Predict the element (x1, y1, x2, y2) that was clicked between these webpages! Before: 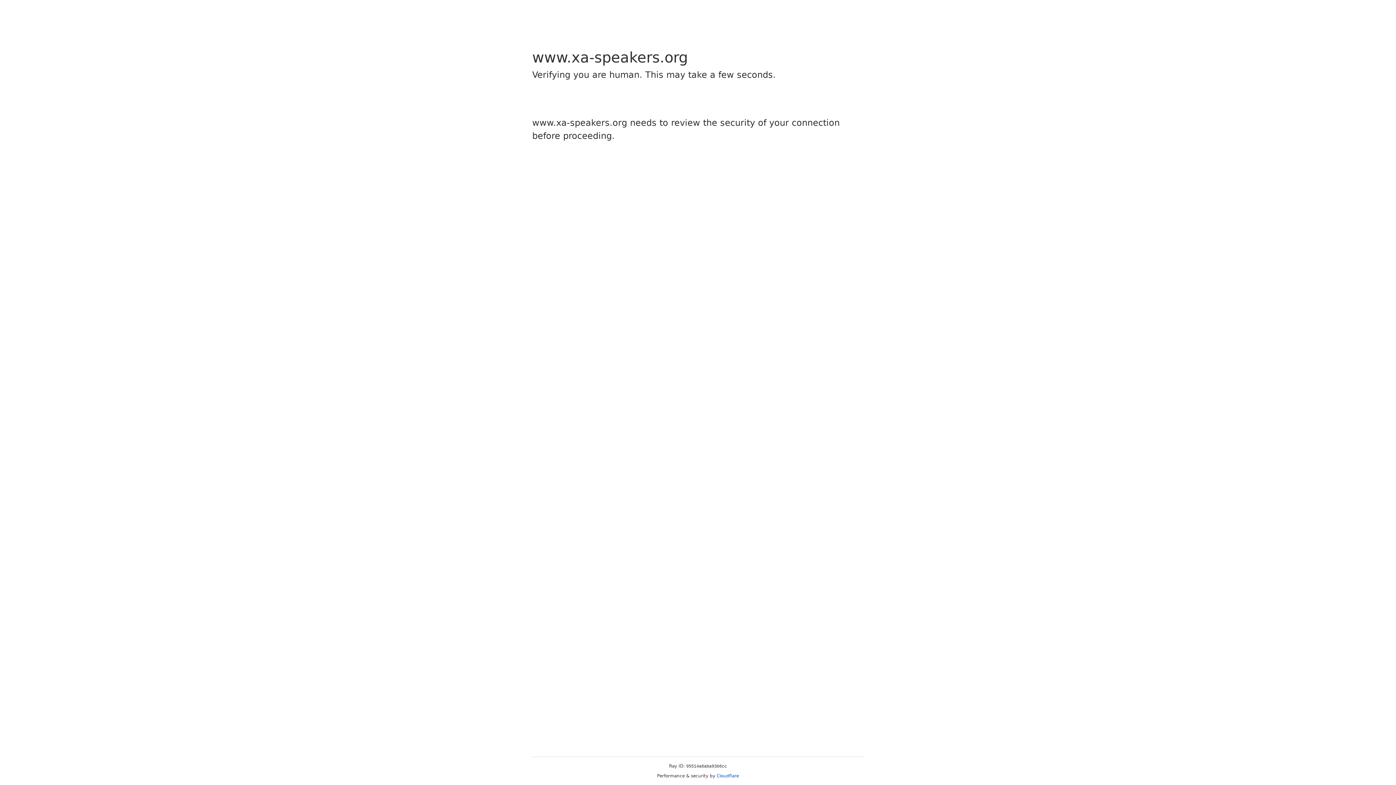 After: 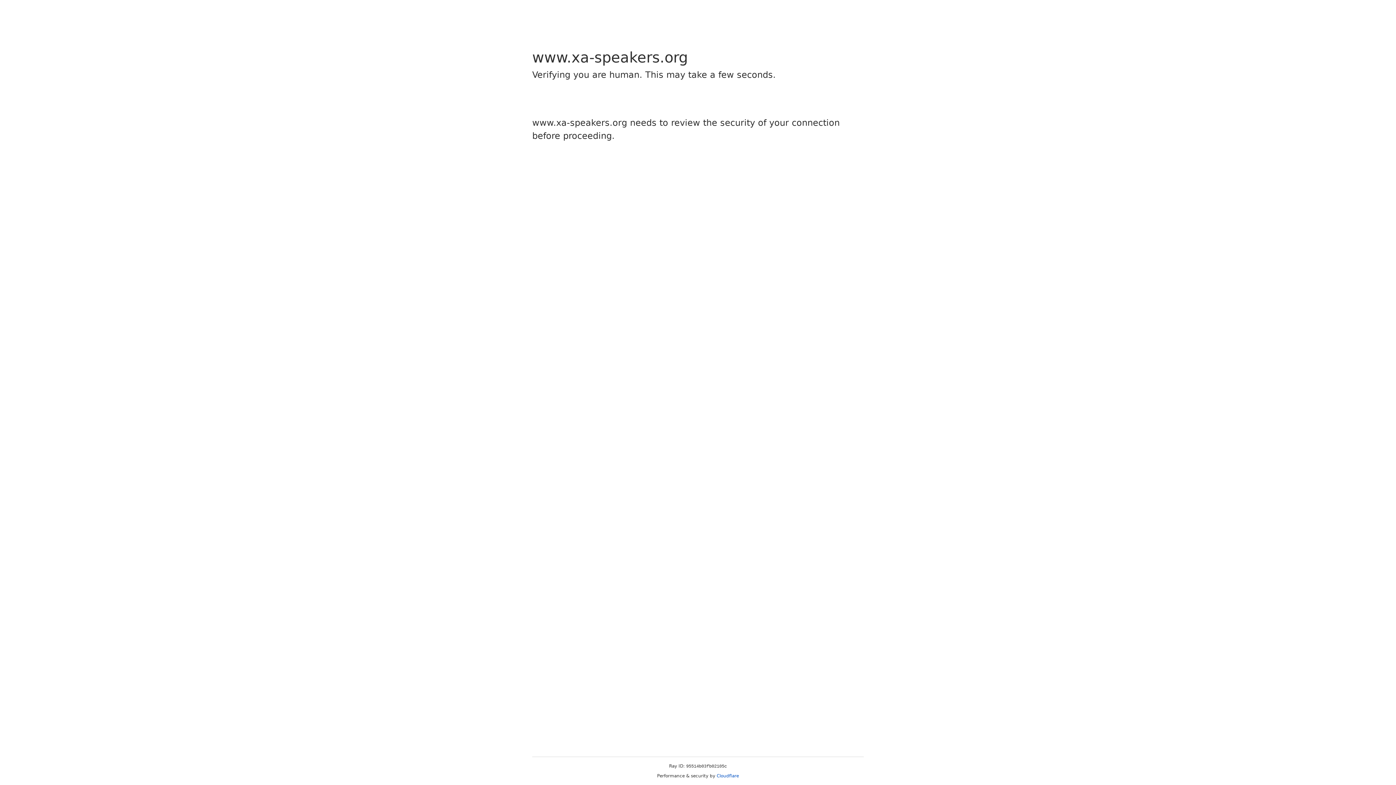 Action: label: Cloudflare bbox: (716, 773, 739, 778)